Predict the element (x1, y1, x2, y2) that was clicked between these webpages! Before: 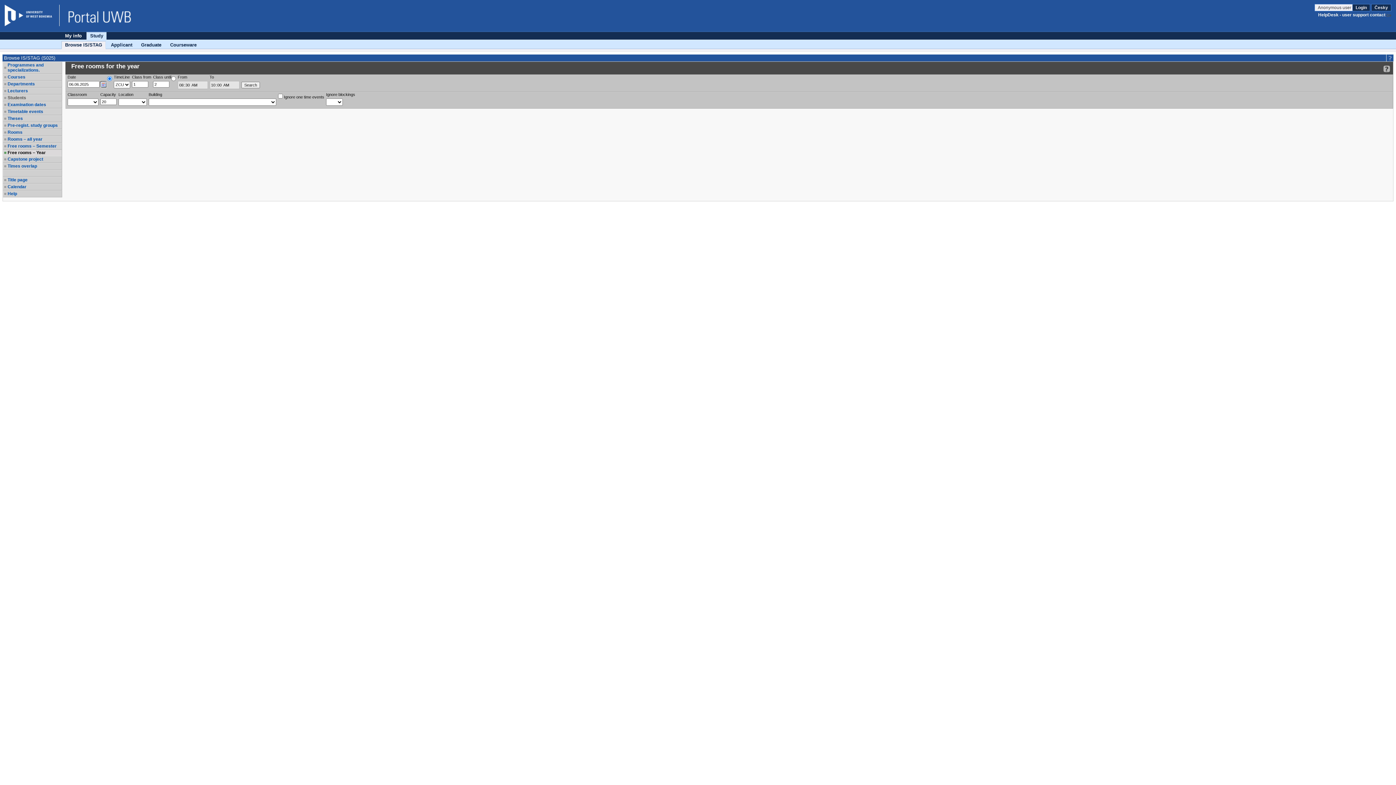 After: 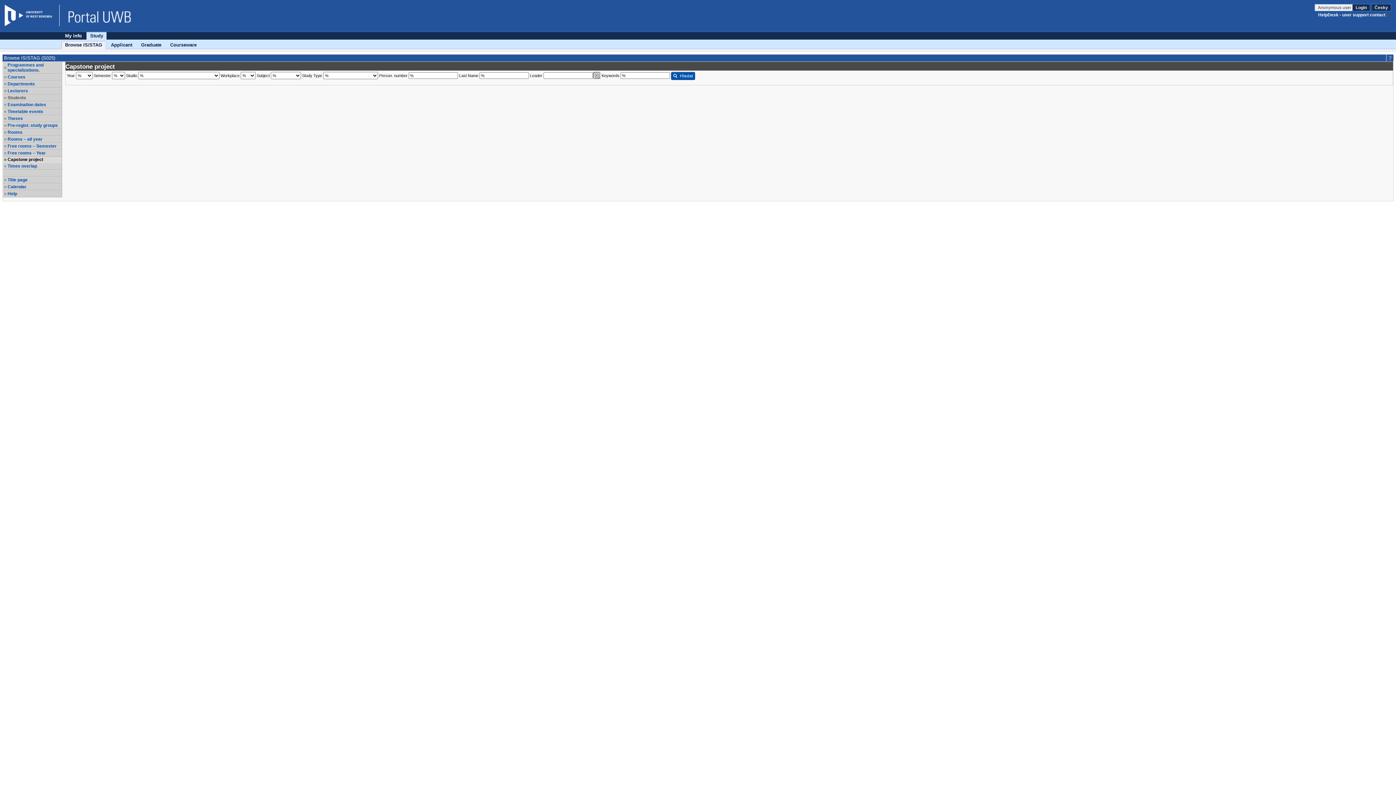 Action: bbox: (7, 156, 61, 161) label: Capstone project